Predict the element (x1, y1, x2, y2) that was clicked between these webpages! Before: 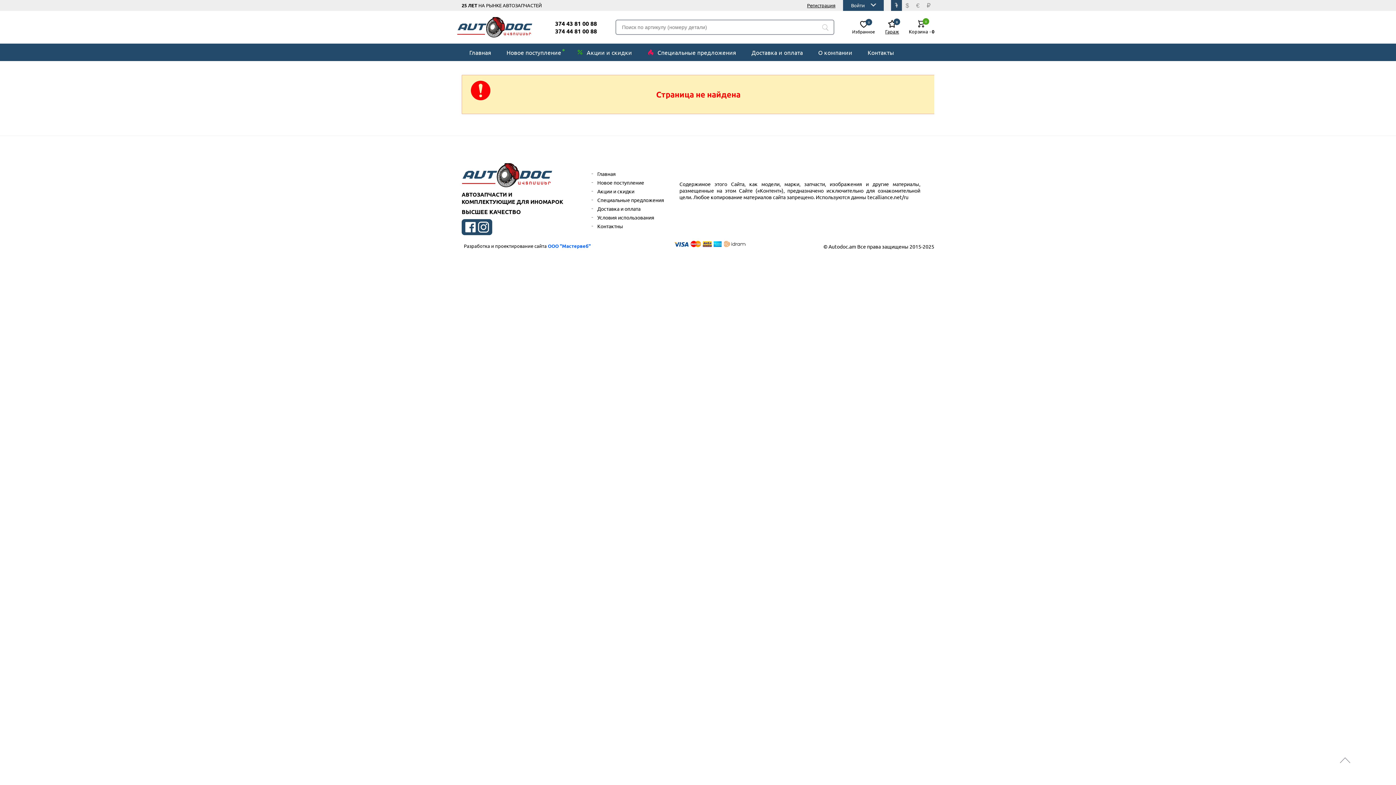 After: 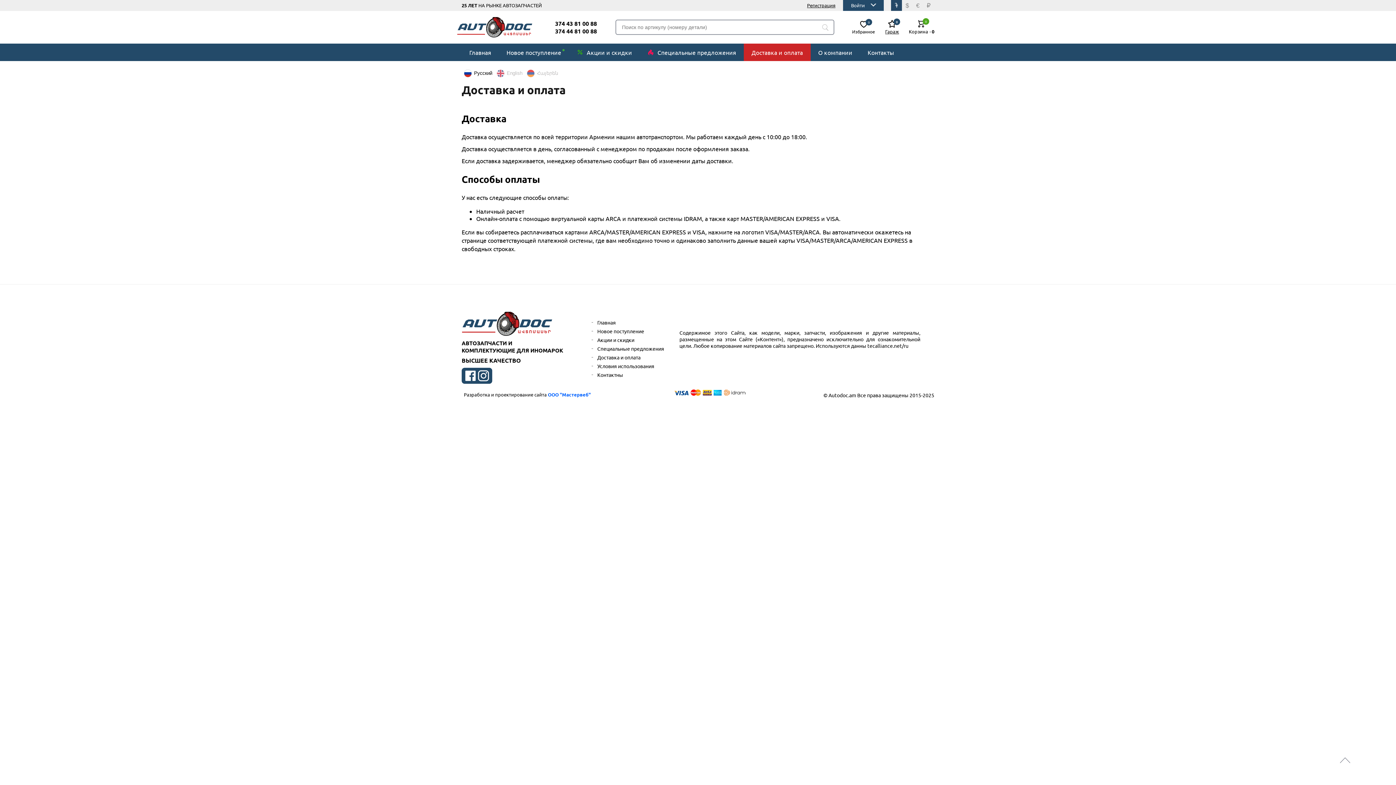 Action: label: Доставка и оплата bbox: (744, 43, 810, 60)